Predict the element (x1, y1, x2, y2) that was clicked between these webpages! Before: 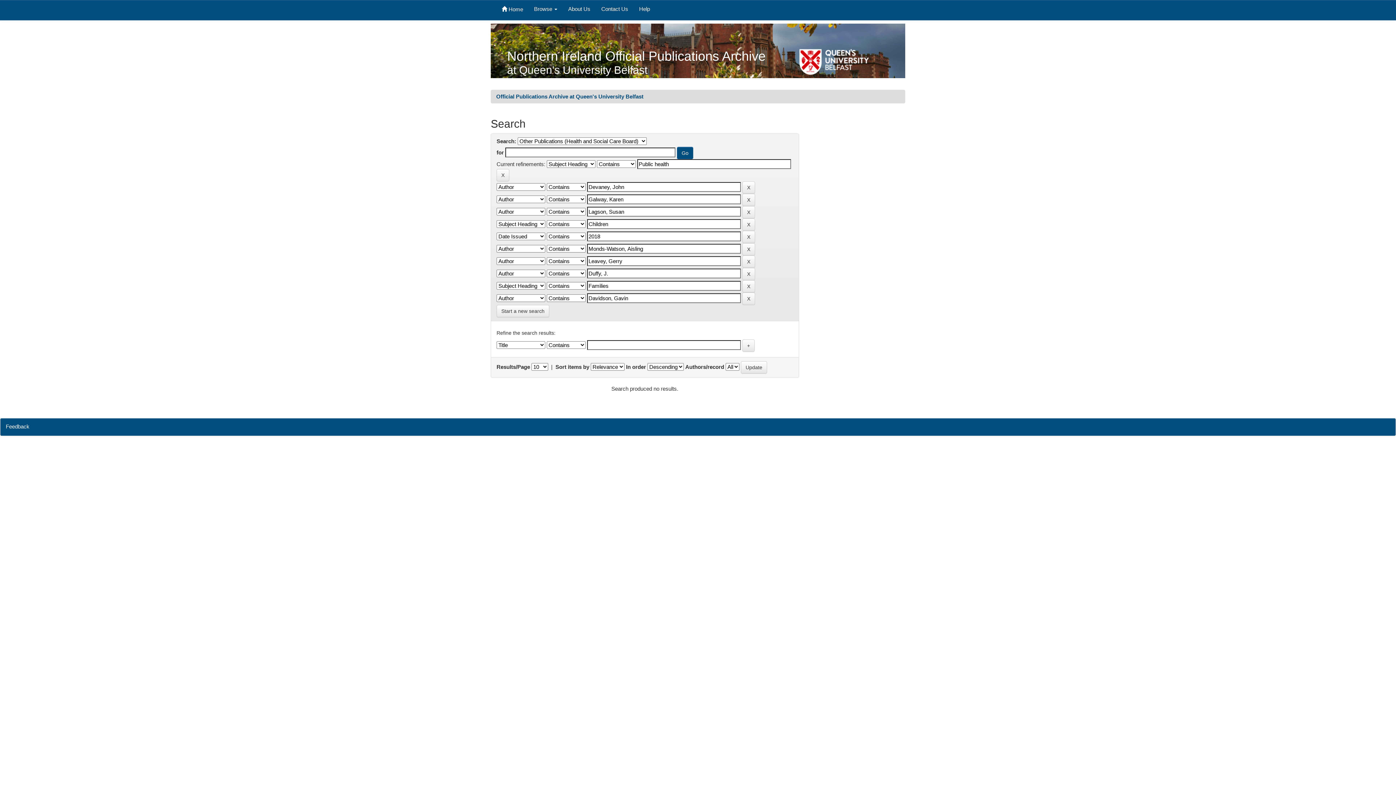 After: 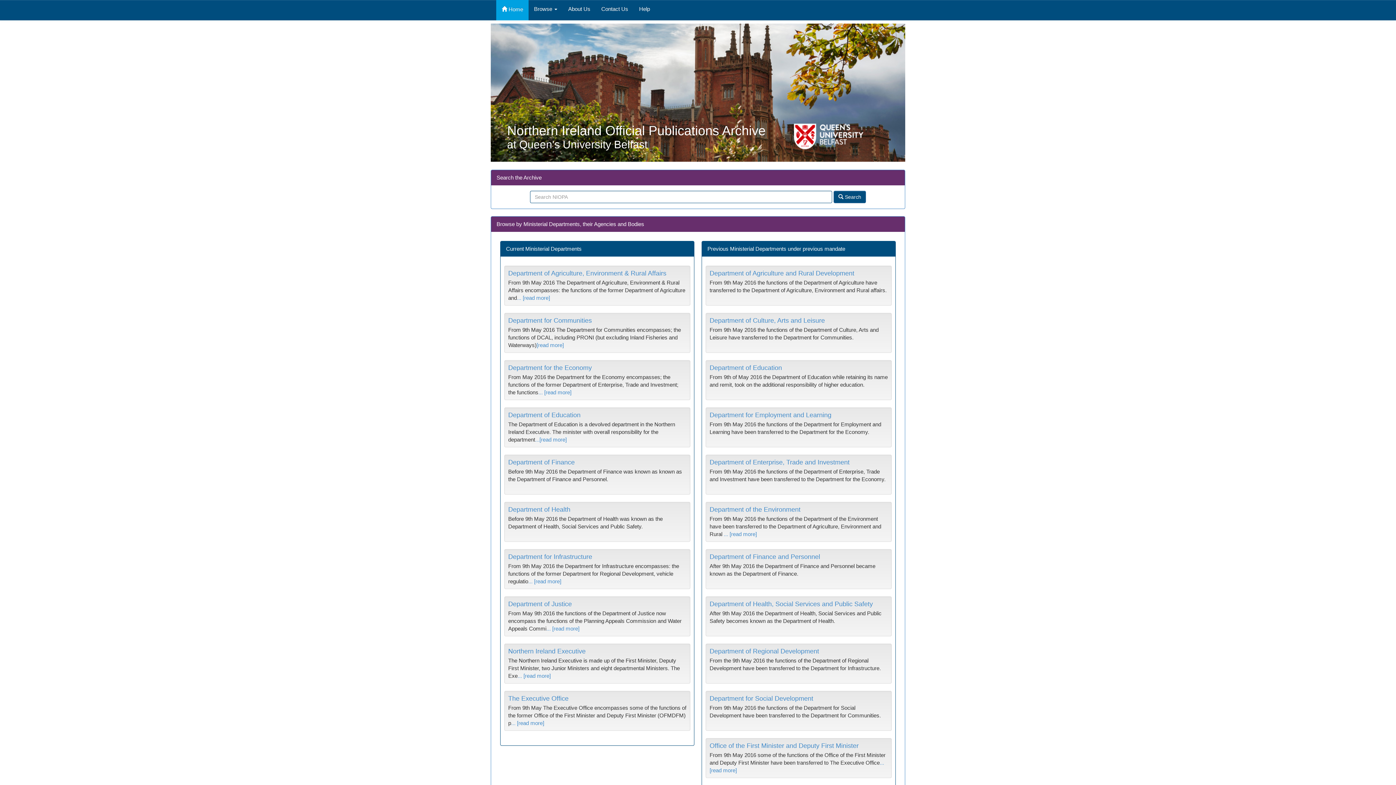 Action: bbox: (496, 93, 643, 99) label: Official Publications Archive at Queen's University Belfast